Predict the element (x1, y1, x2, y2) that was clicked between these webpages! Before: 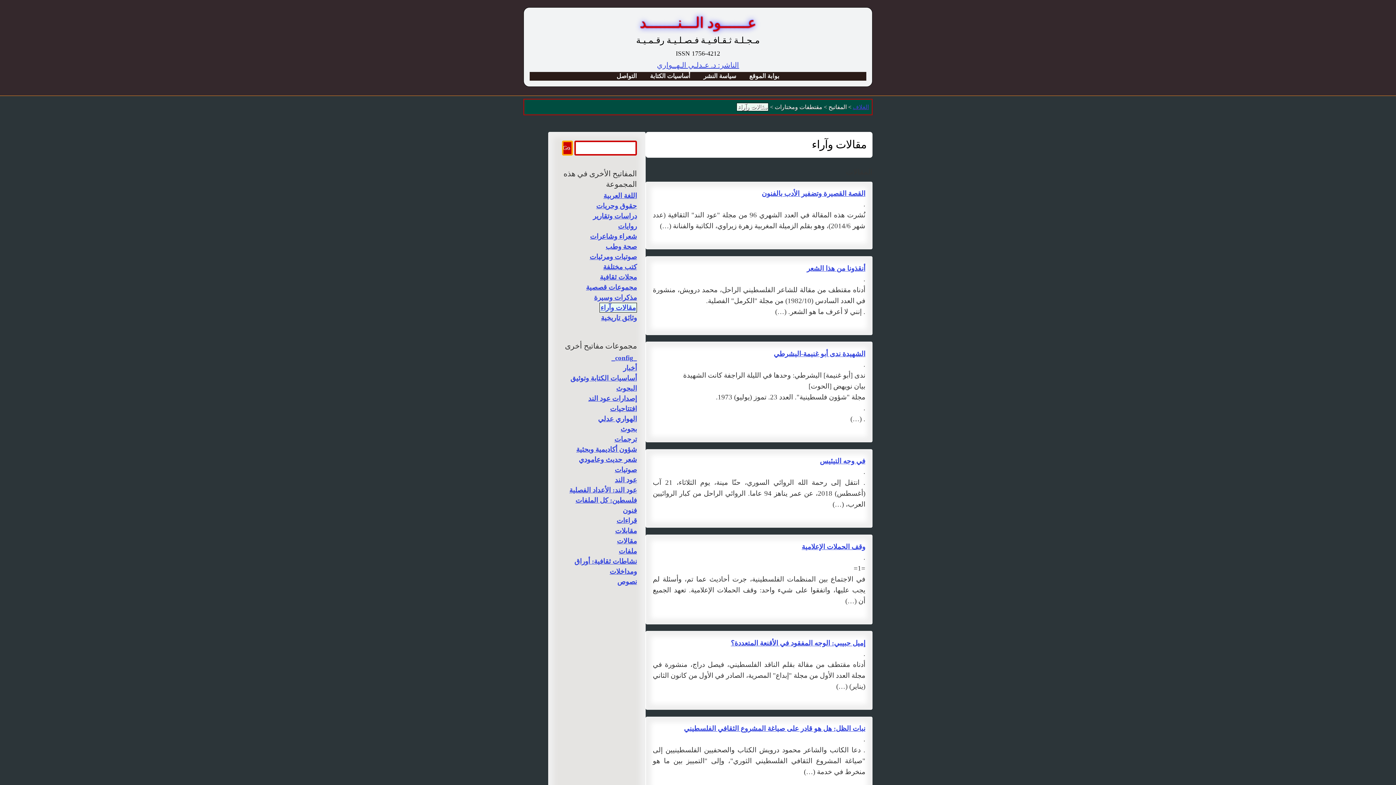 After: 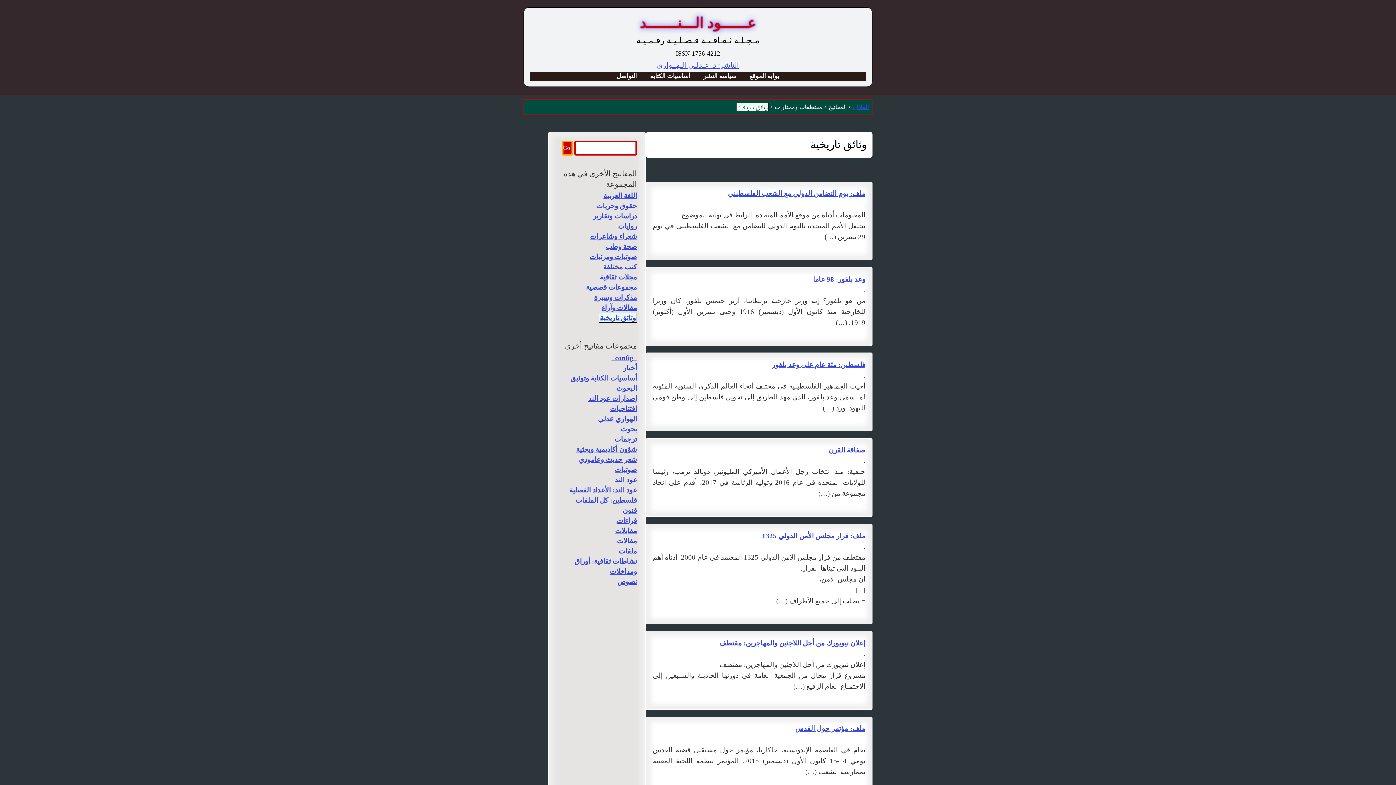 Action: bbox: (601, 314, 637, 321) label: وثائق تاريخية